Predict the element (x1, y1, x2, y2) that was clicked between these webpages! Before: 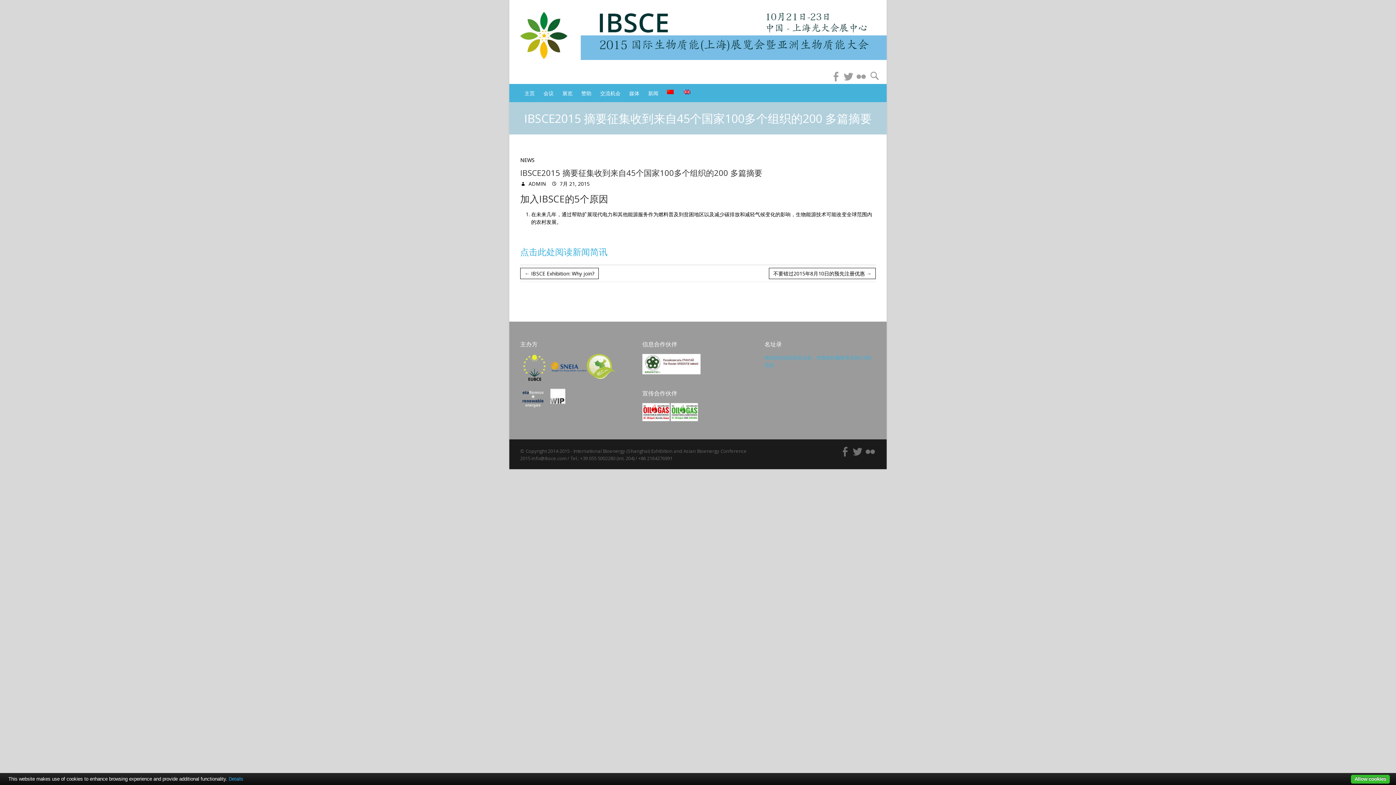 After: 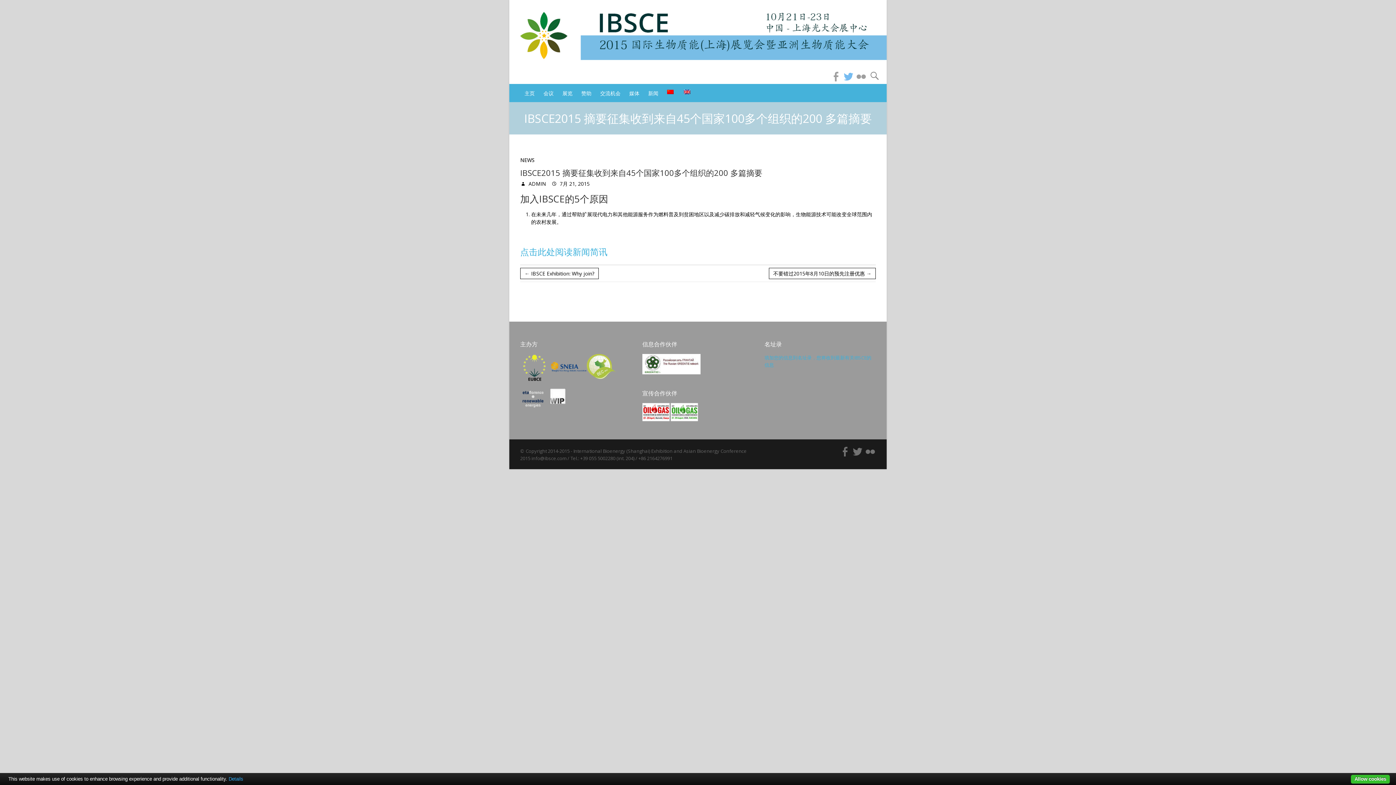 Action: bbox: (843, 71, 852, 80)